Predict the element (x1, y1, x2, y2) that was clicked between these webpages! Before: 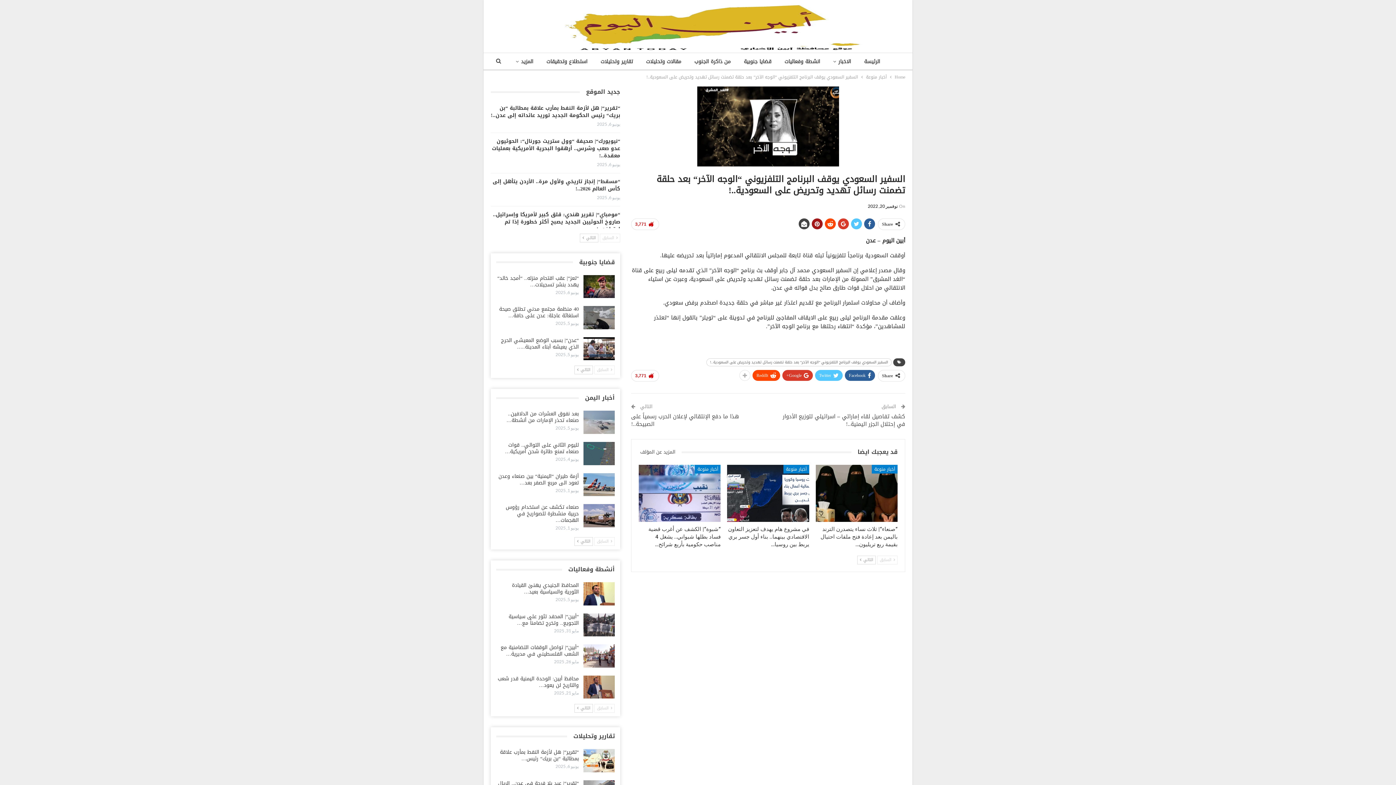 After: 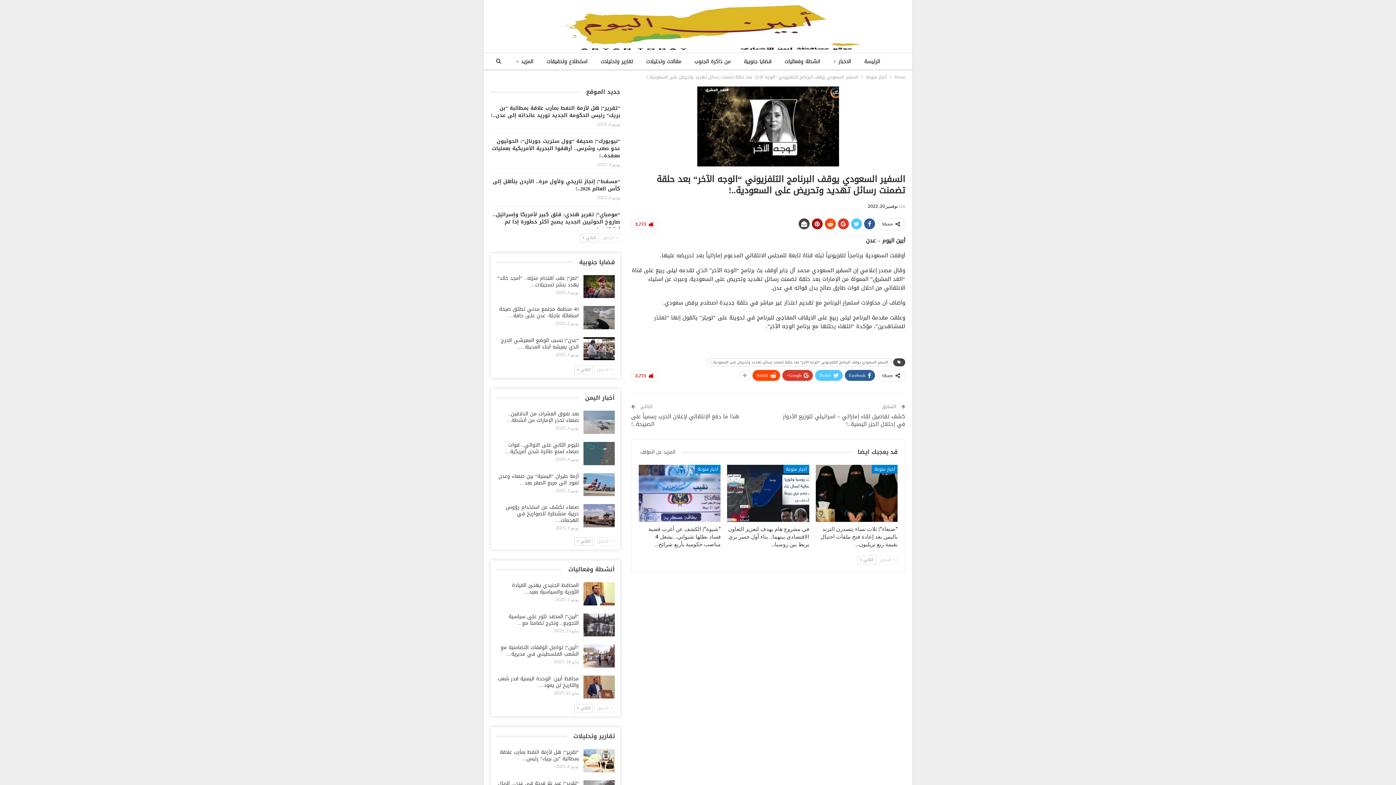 Action: label: قد يعجبك ايضا bbox: (851, 446, 897, 457)